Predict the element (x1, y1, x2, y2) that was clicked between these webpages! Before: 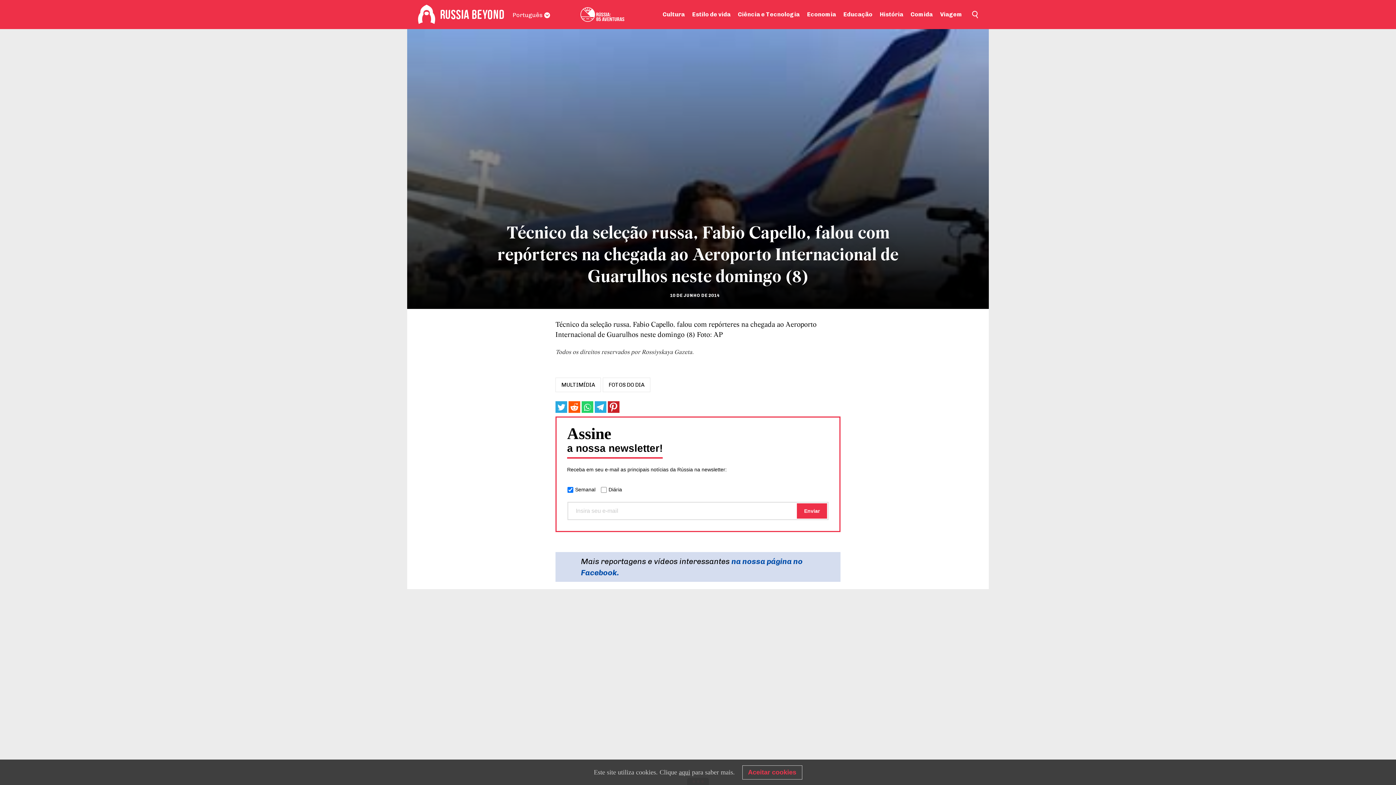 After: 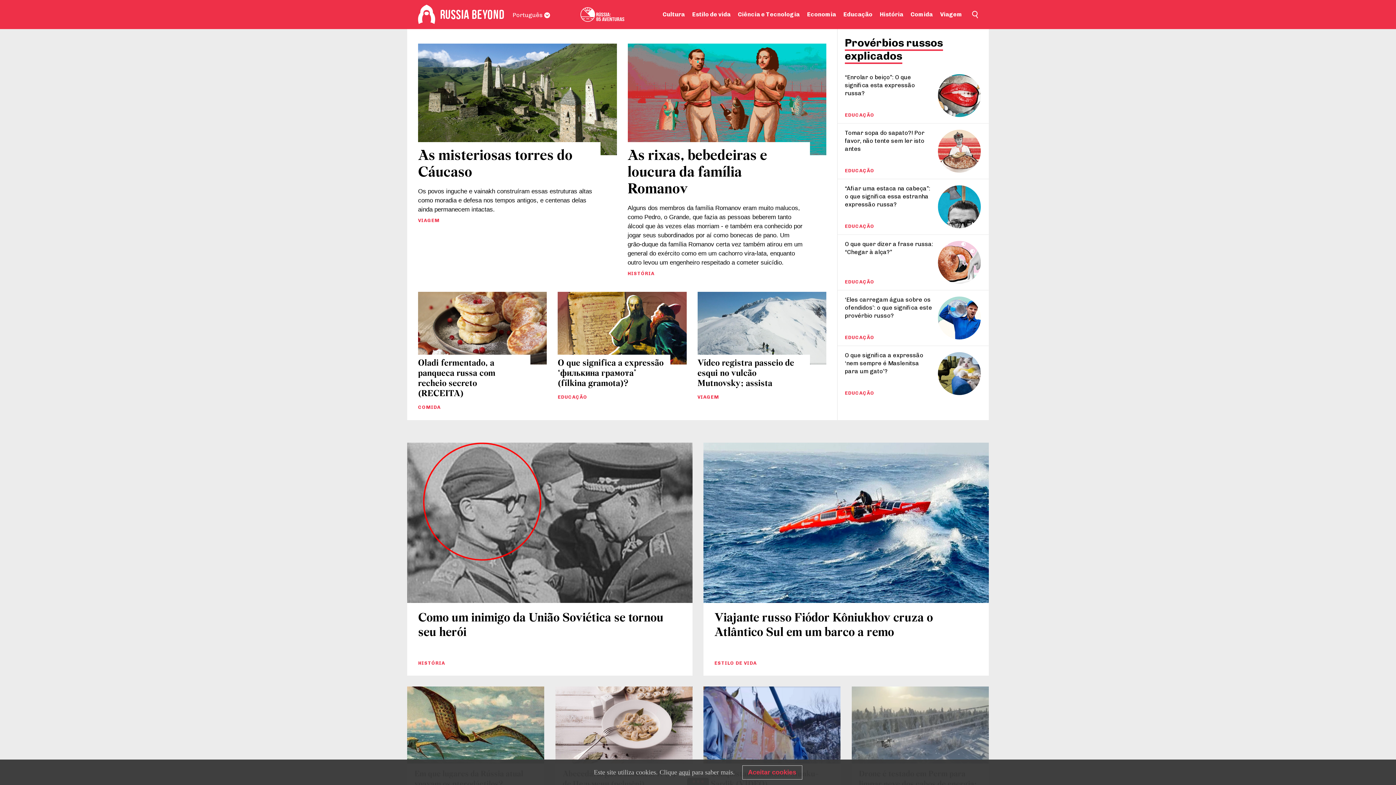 Action: bbox: (440, 7, 506, 21) label: Home